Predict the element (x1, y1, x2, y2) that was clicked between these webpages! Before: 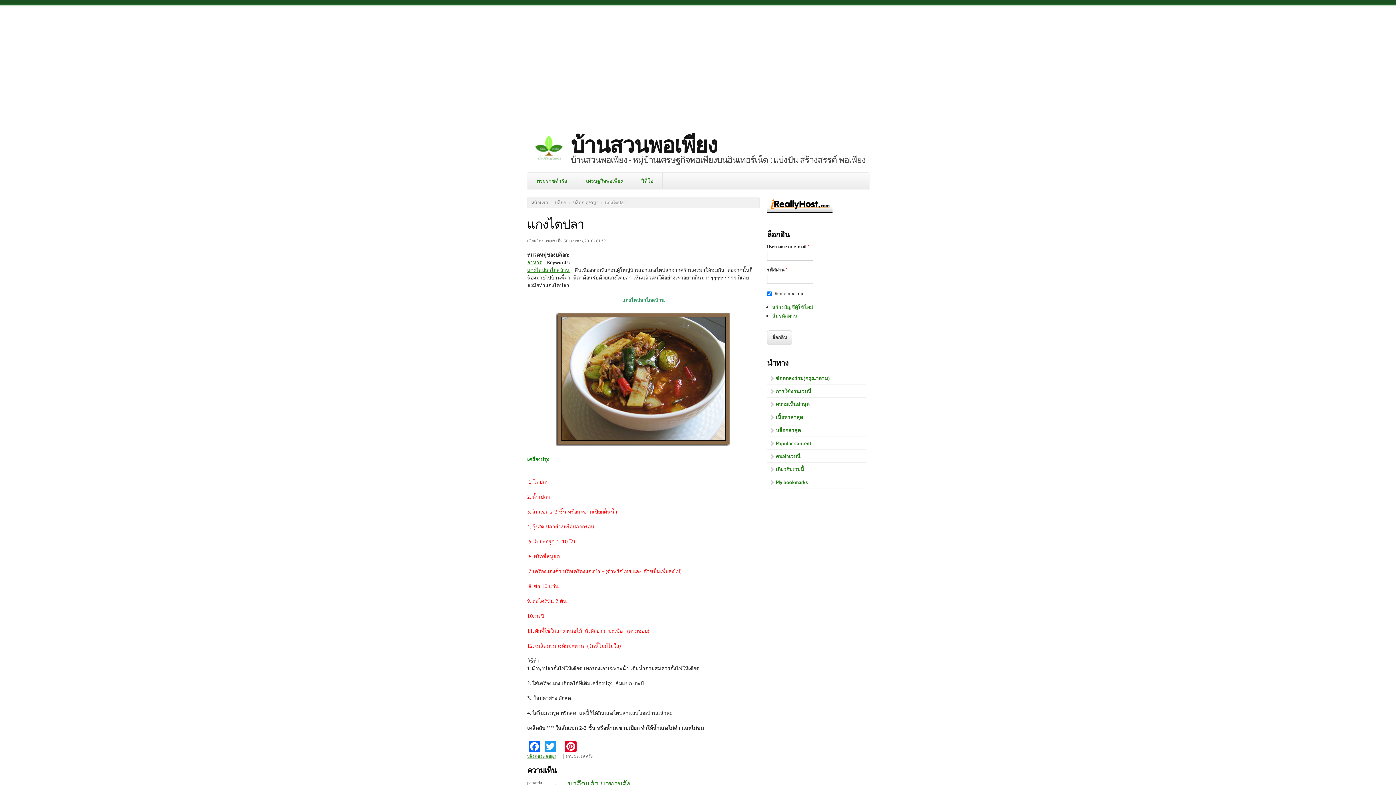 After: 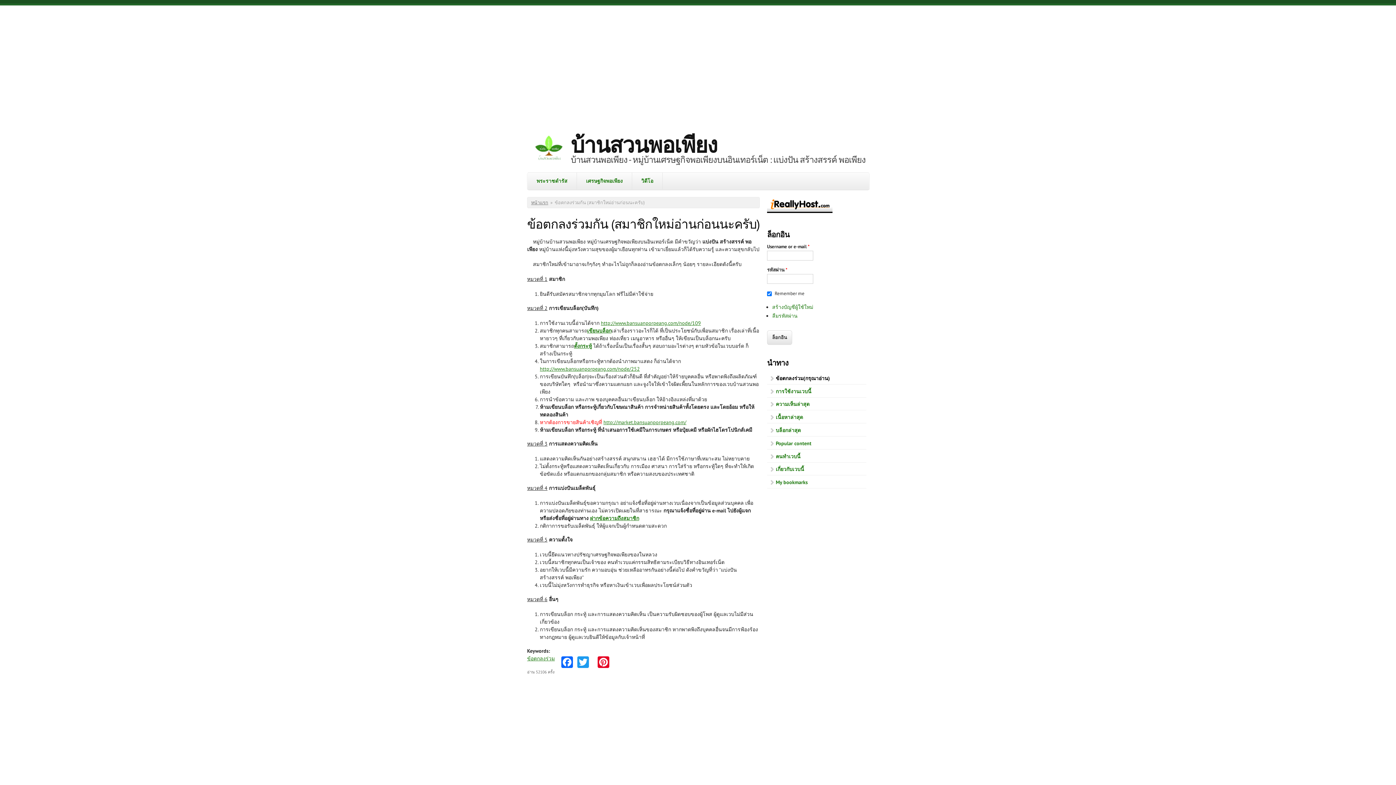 Action: bbox: (767, 372, 866, 384) label: ข้อตกลงร่วม(กรุณาอ่าน)